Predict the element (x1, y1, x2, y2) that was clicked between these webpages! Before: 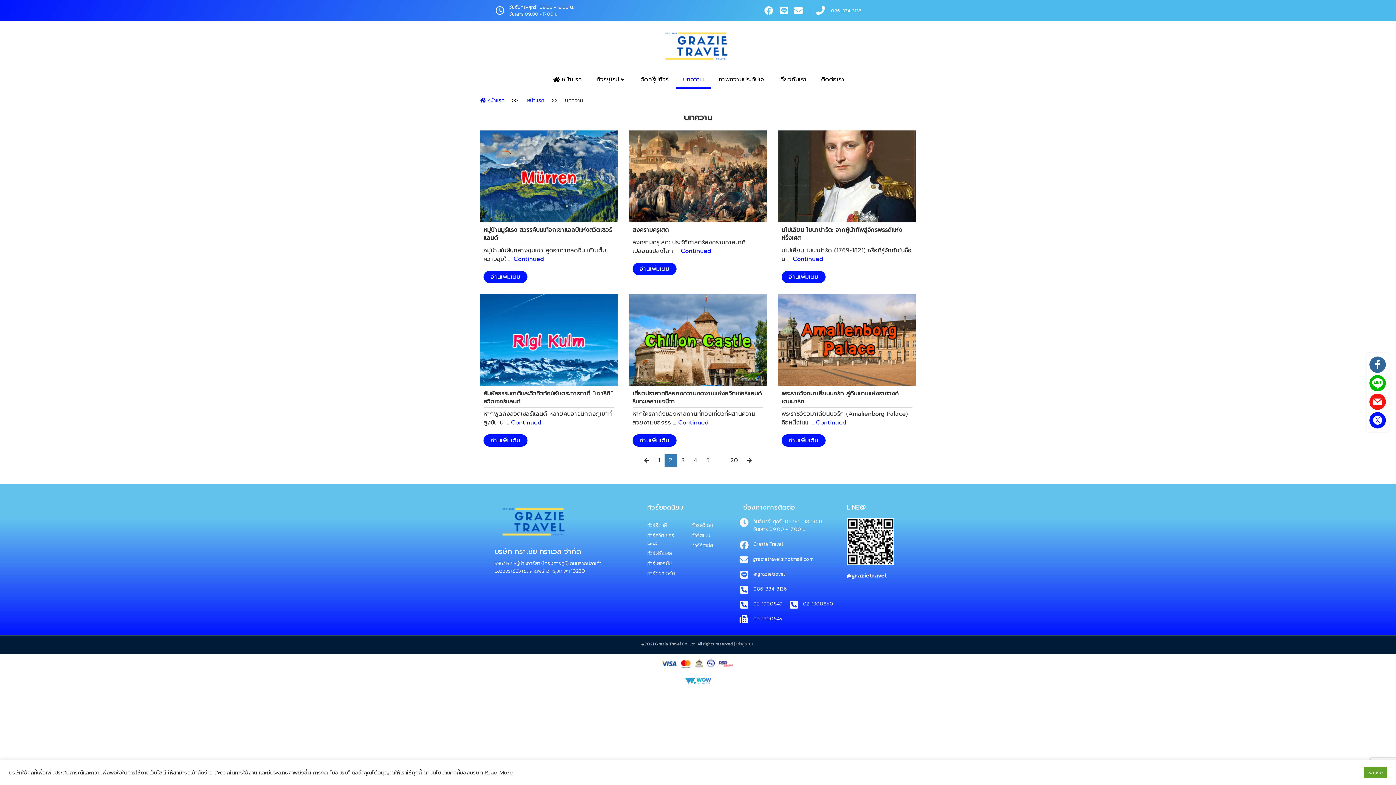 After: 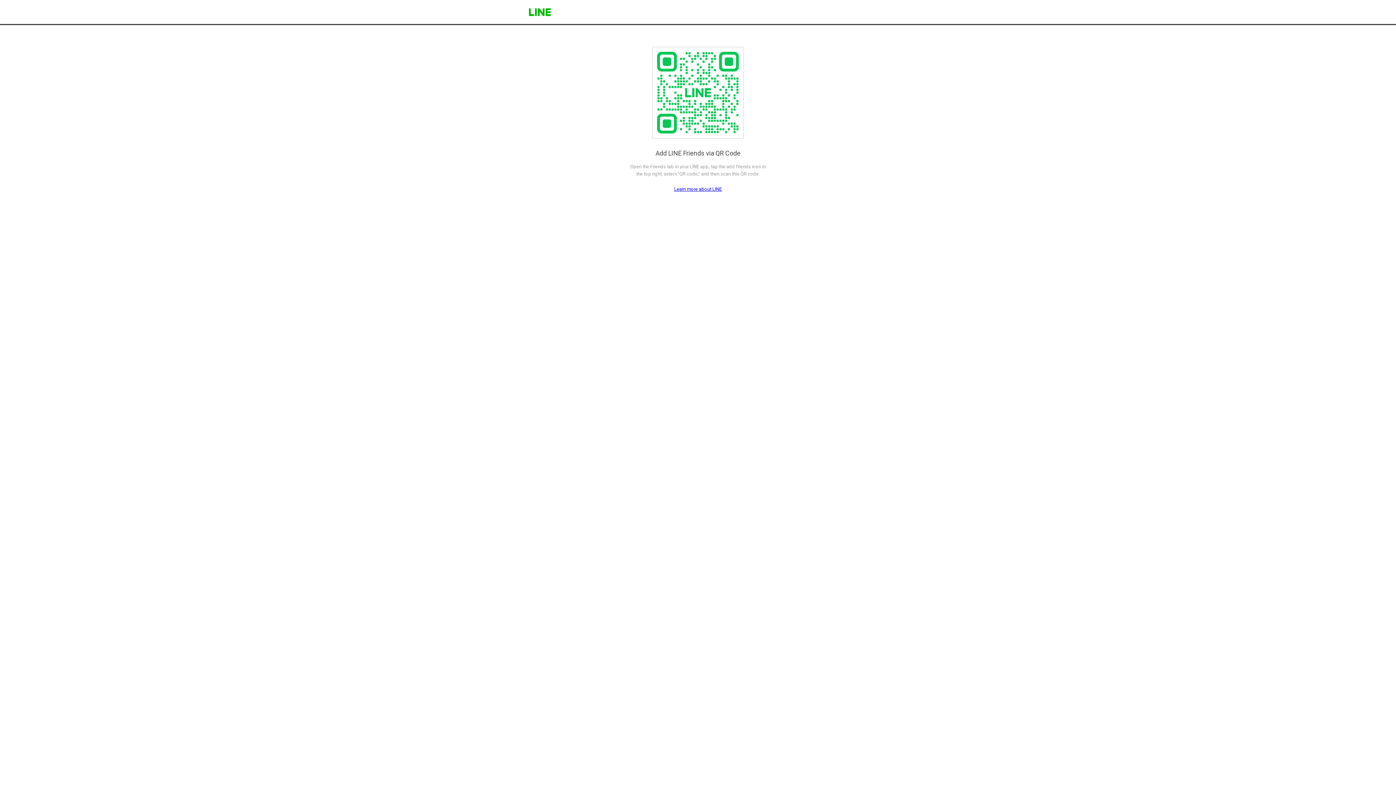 Action: bbox: (846, 518, 894, 565)